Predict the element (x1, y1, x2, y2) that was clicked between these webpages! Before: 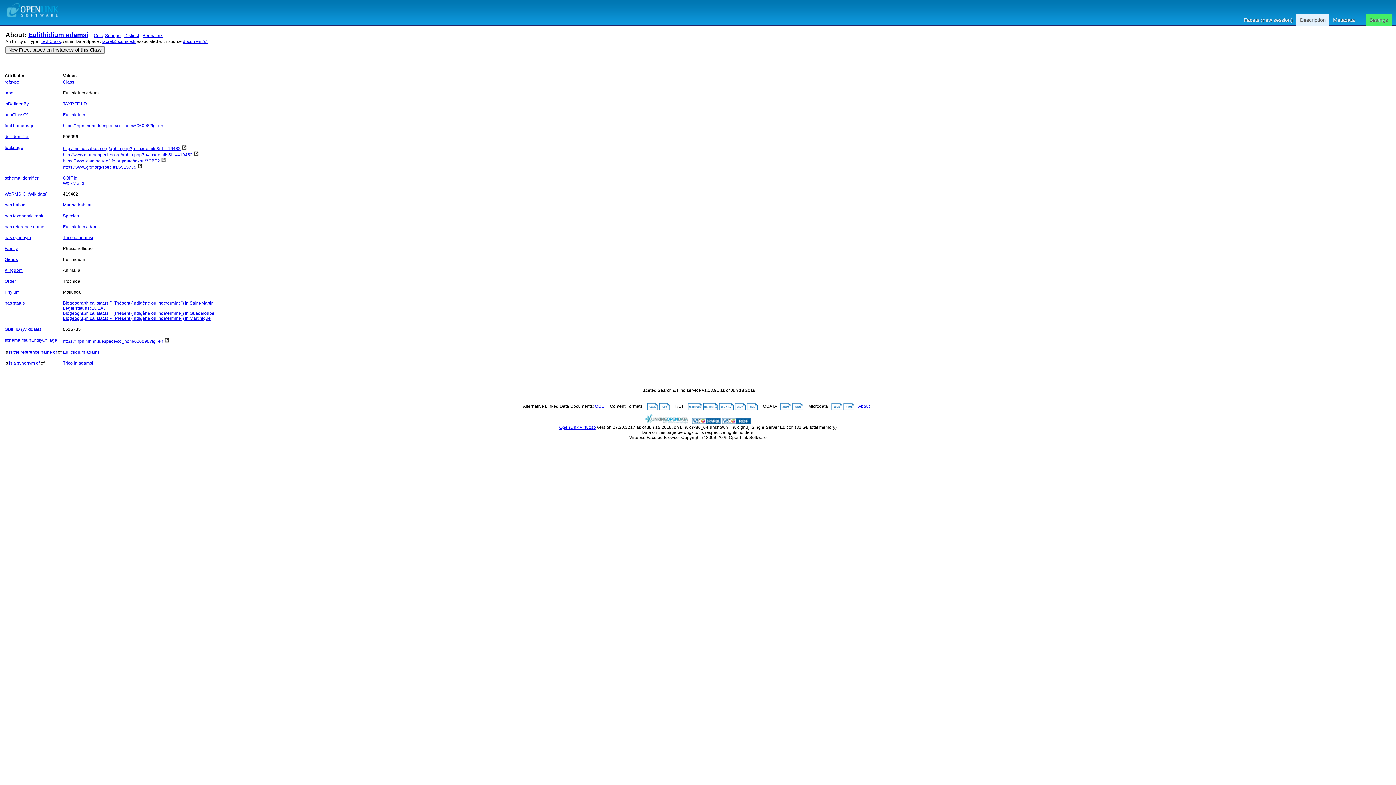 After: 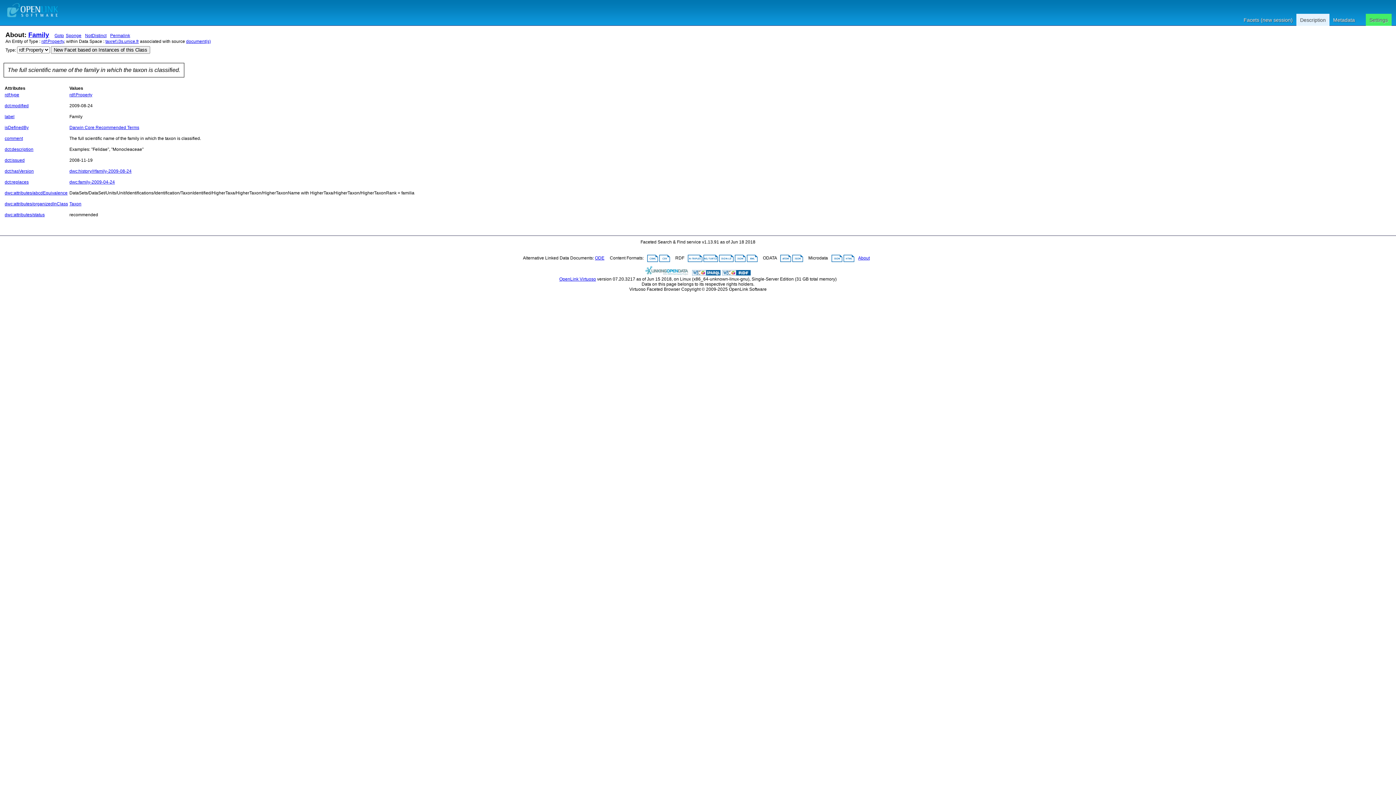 Action: bbox: (4, 246, 17, 251) label: Family